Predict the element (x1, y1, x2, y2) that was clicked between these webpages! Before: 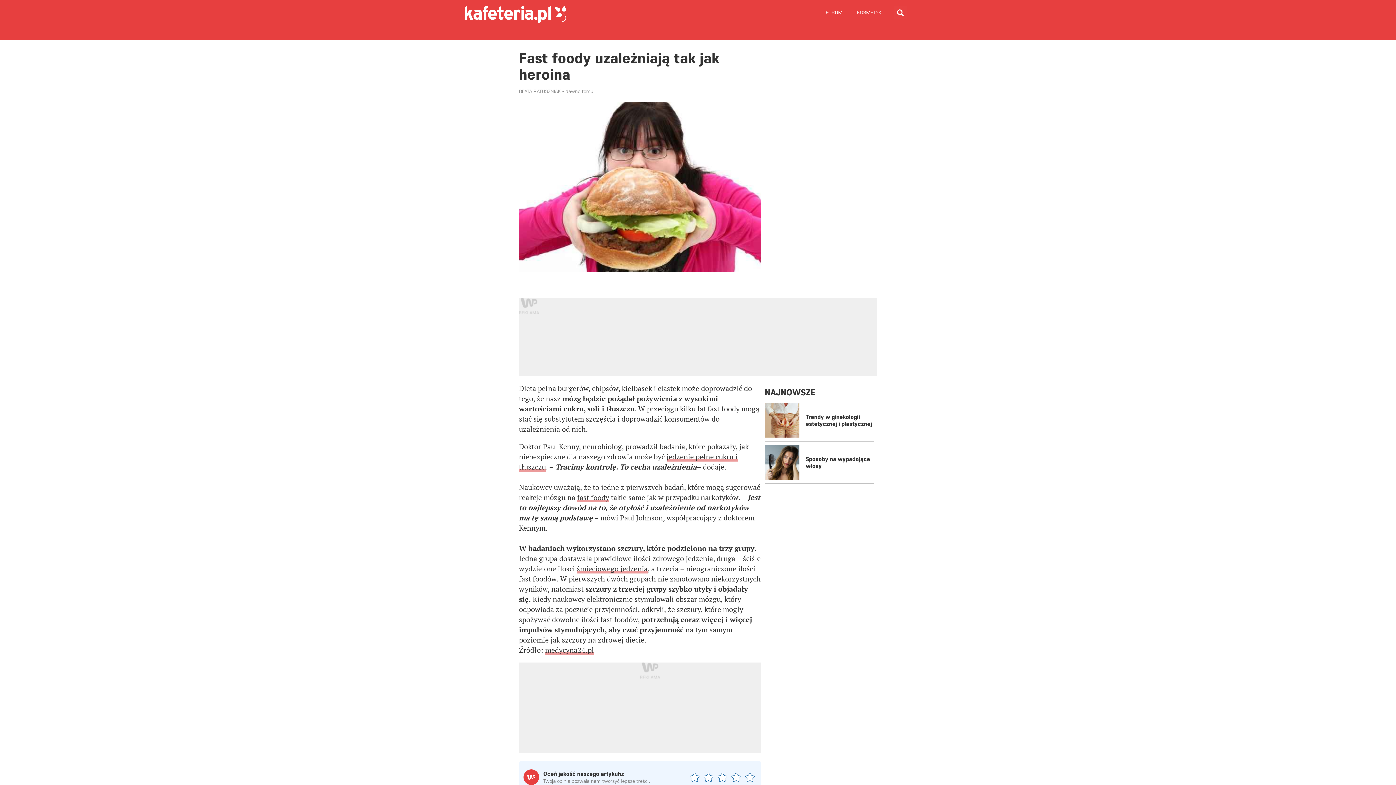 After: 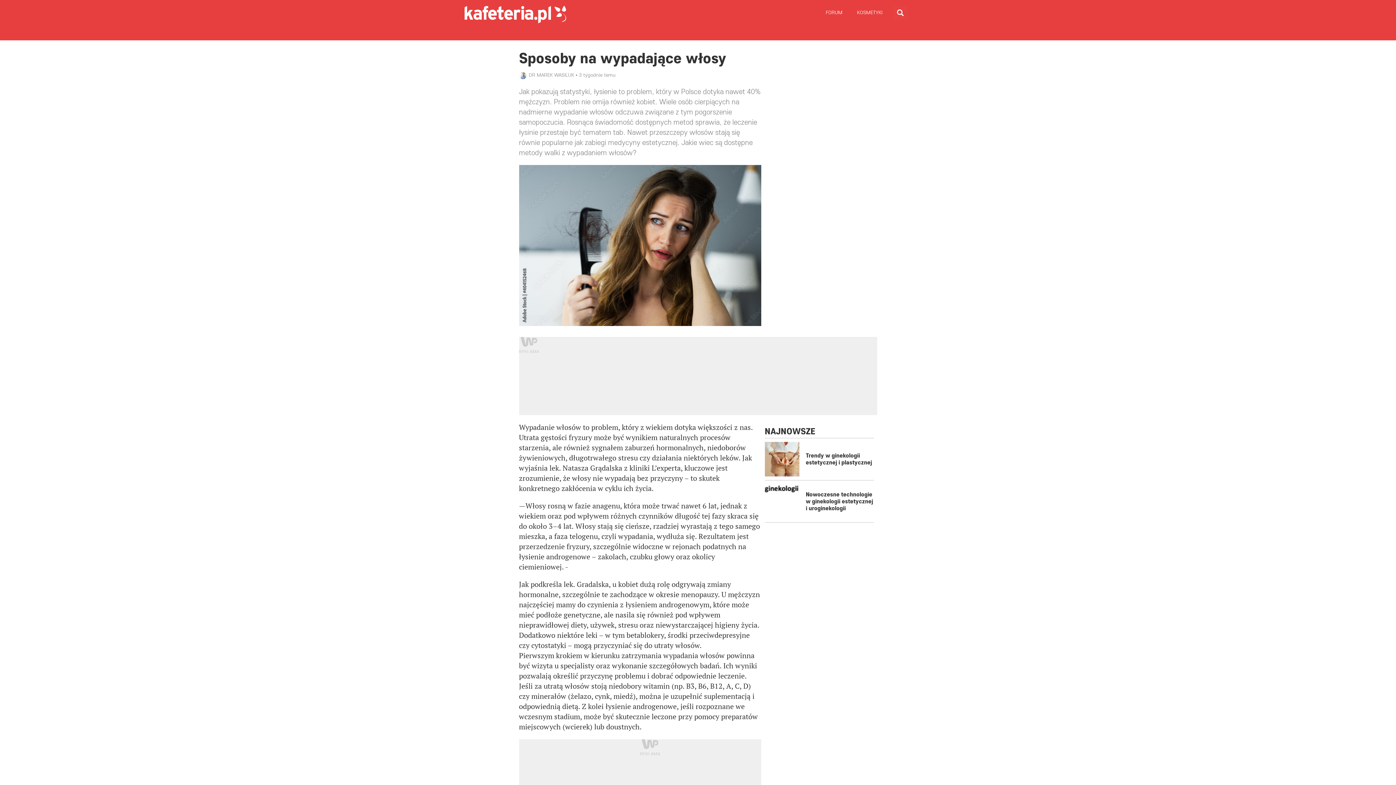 Action: bbox: (764, 445, 806, 480)